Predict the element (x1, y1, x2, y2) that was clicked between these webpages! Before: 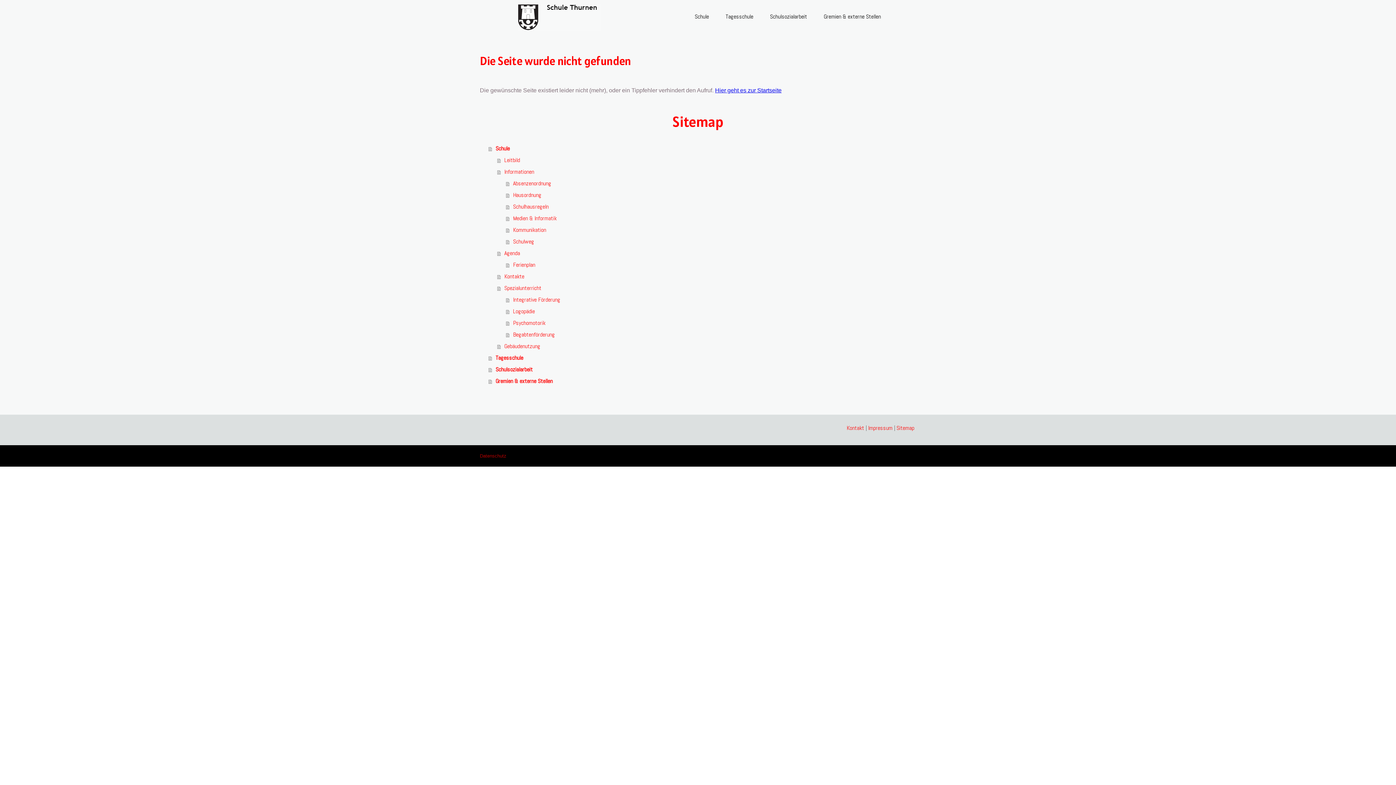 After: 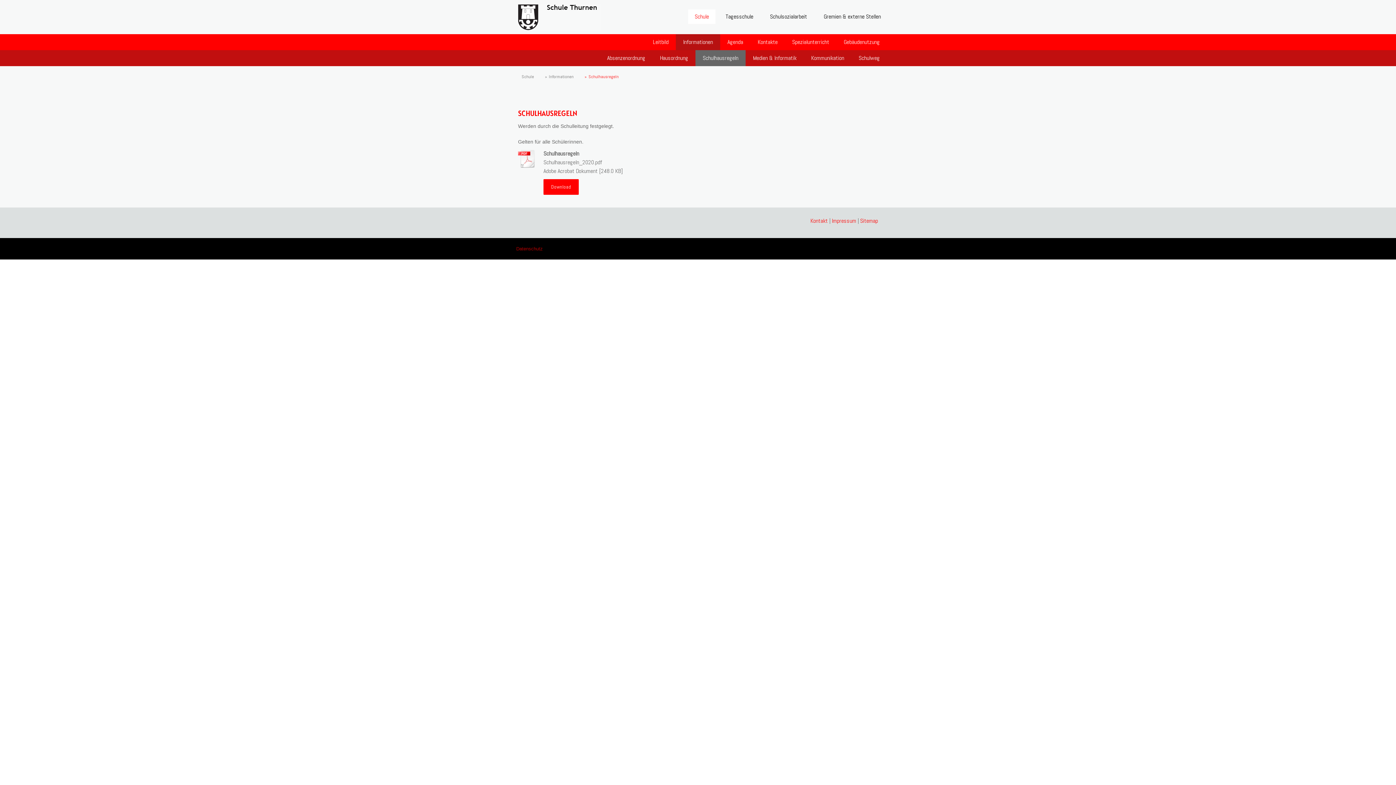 Action: label: Schulhausregeln bbox: (506, 201, 916, 212)